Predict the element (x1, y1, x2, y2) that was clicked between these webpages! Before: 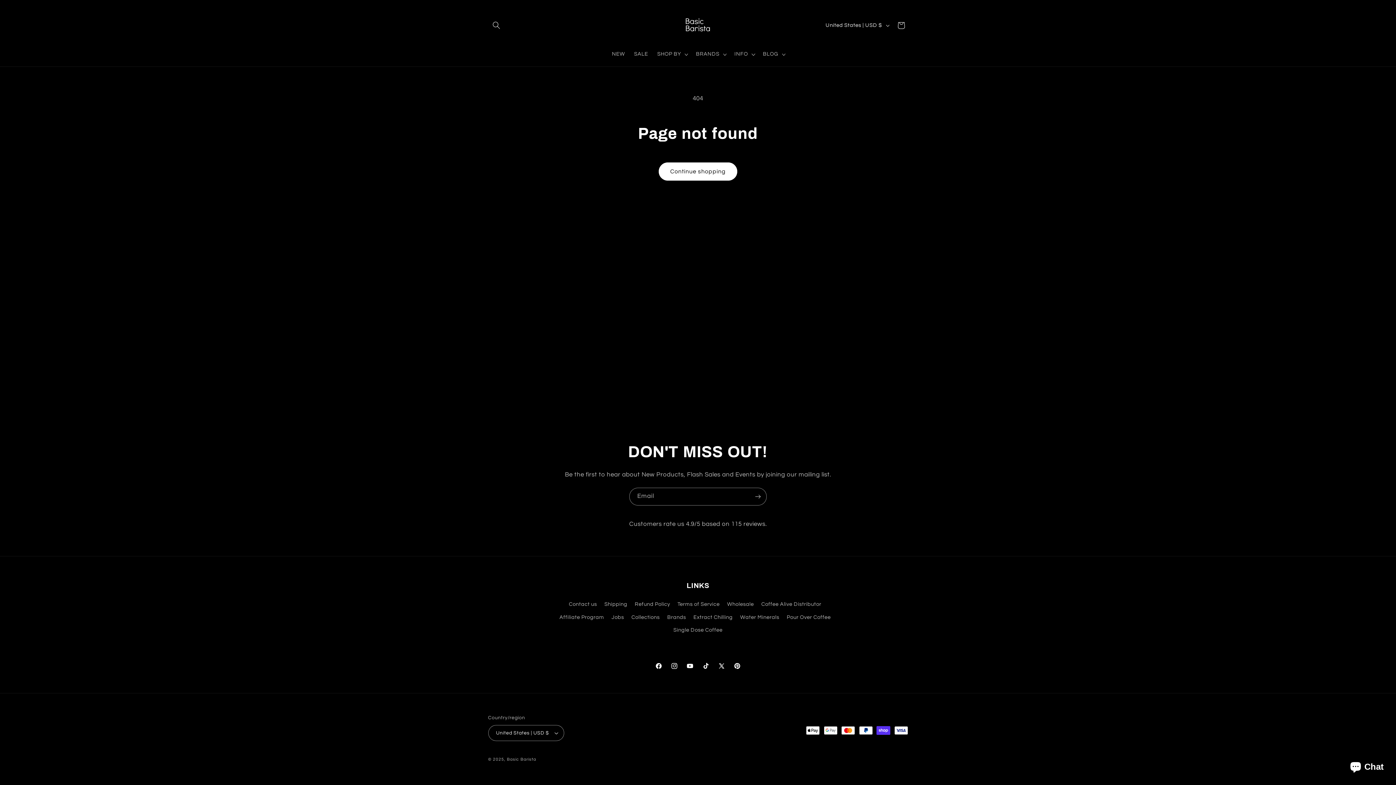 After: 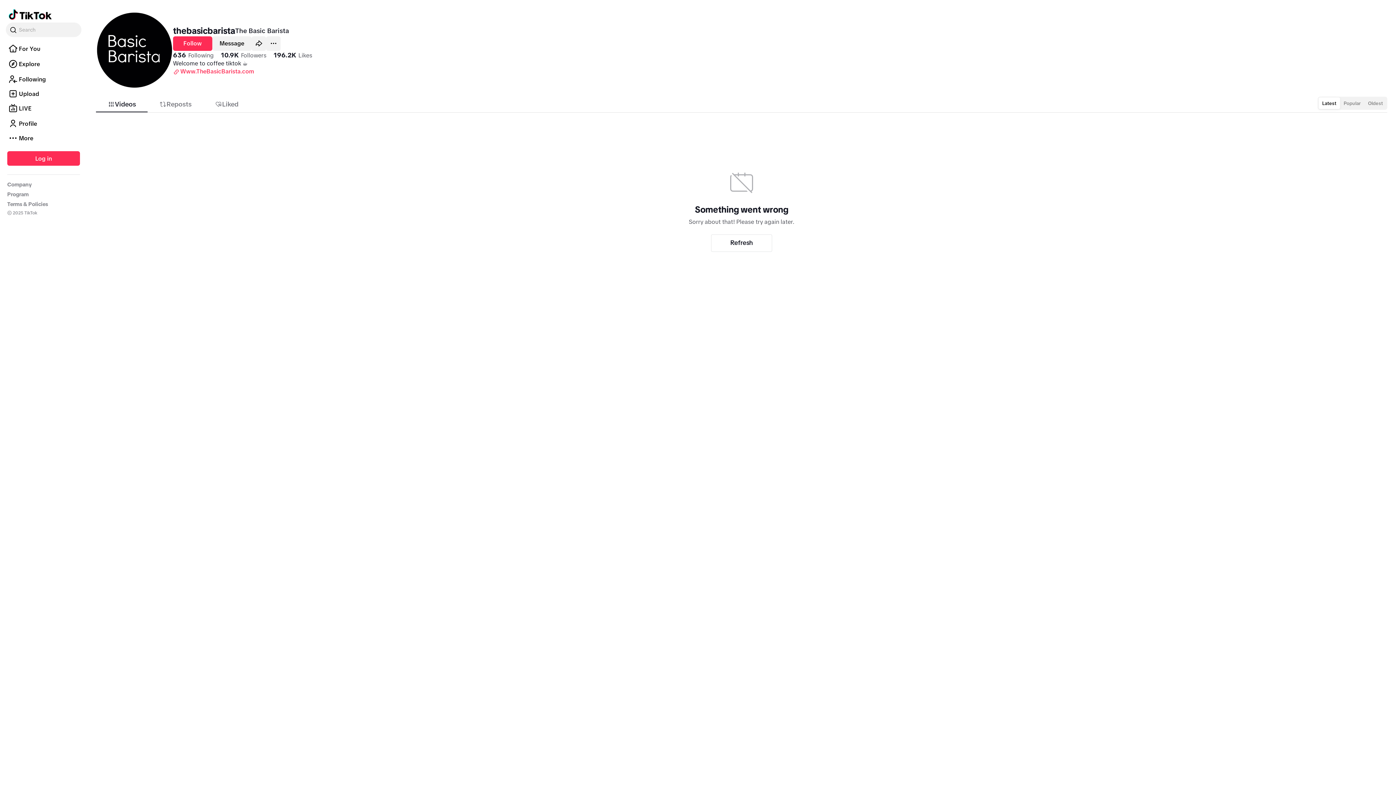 Action: label: TikTok bbox: (698, 658, 713, 674)